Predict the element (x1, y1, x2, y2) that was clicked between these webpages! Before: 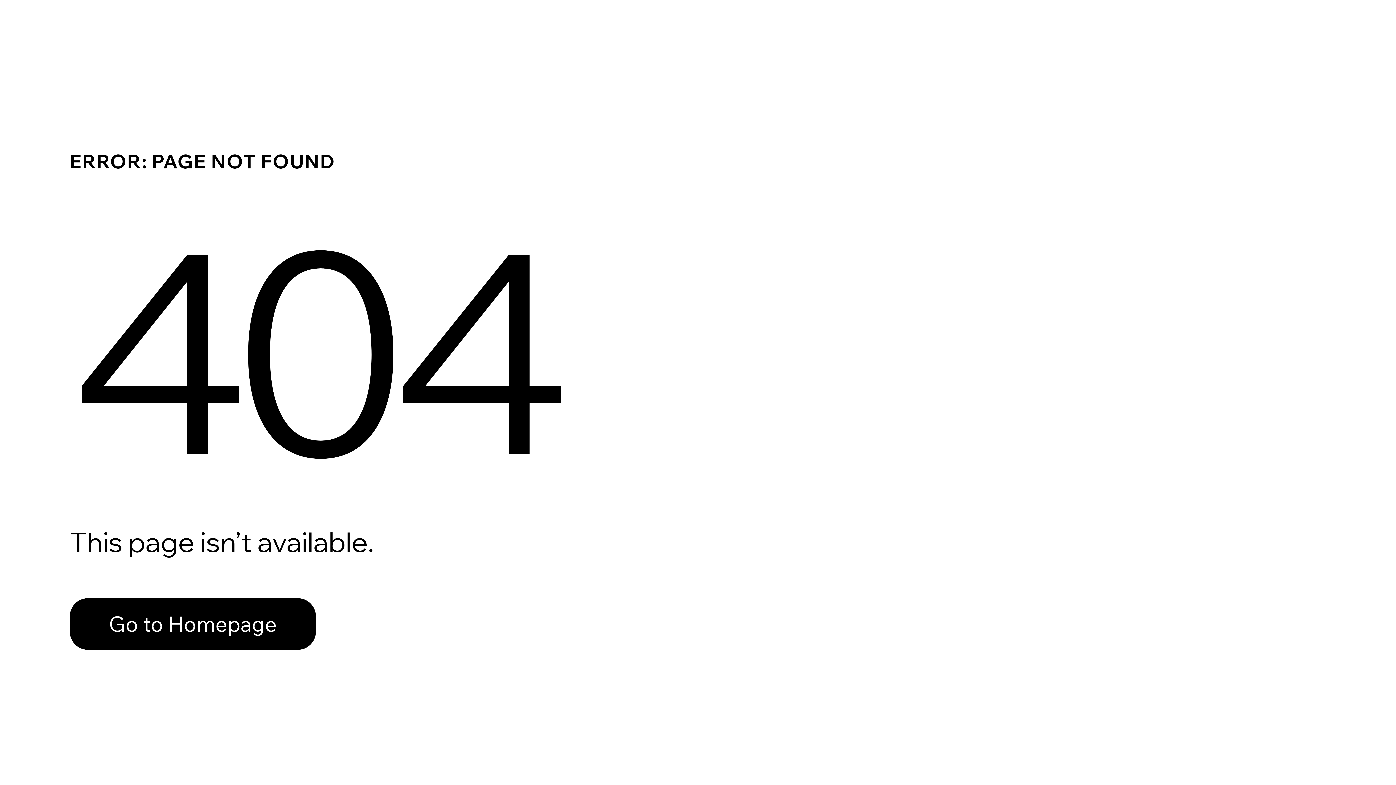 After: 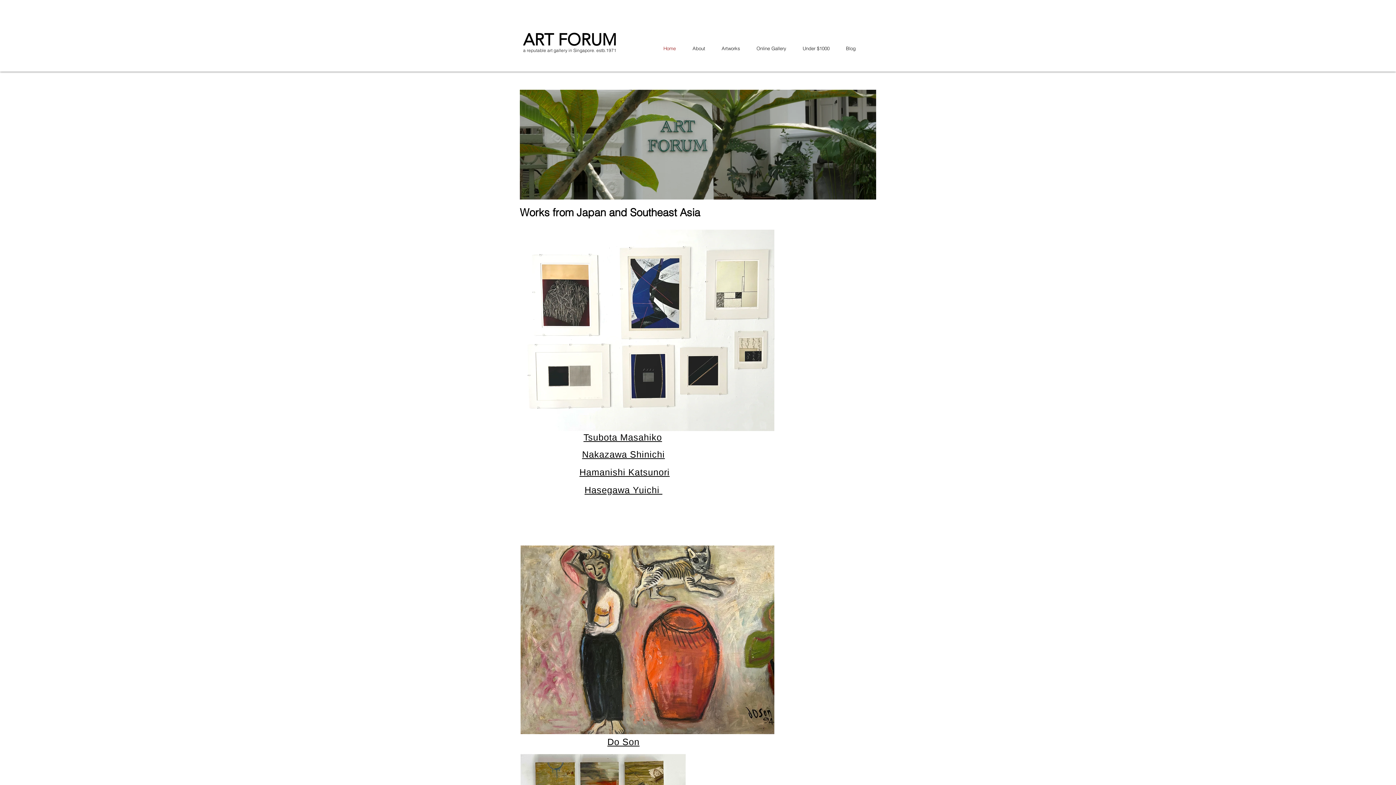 Action: bbox: (69, 582, 768, 659) label: Go to Homepage